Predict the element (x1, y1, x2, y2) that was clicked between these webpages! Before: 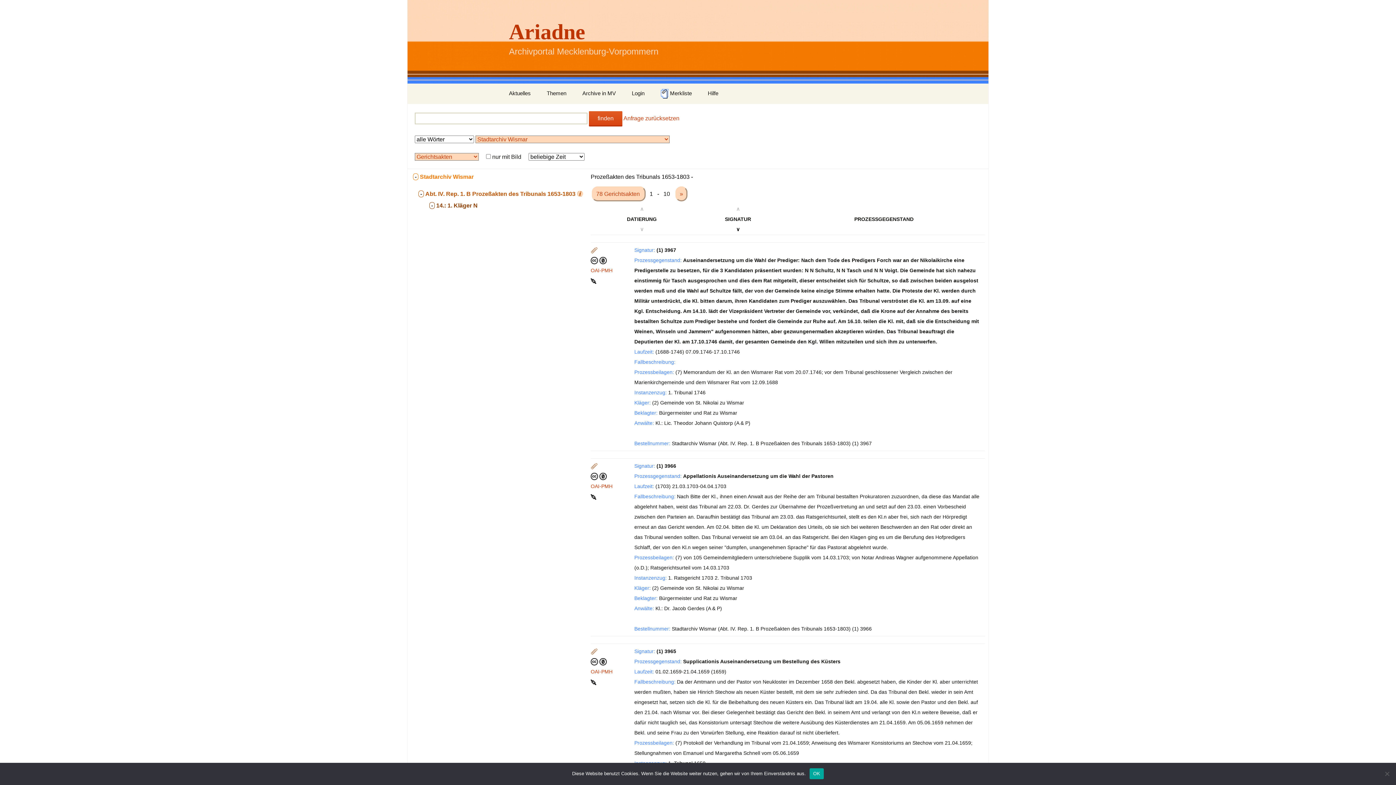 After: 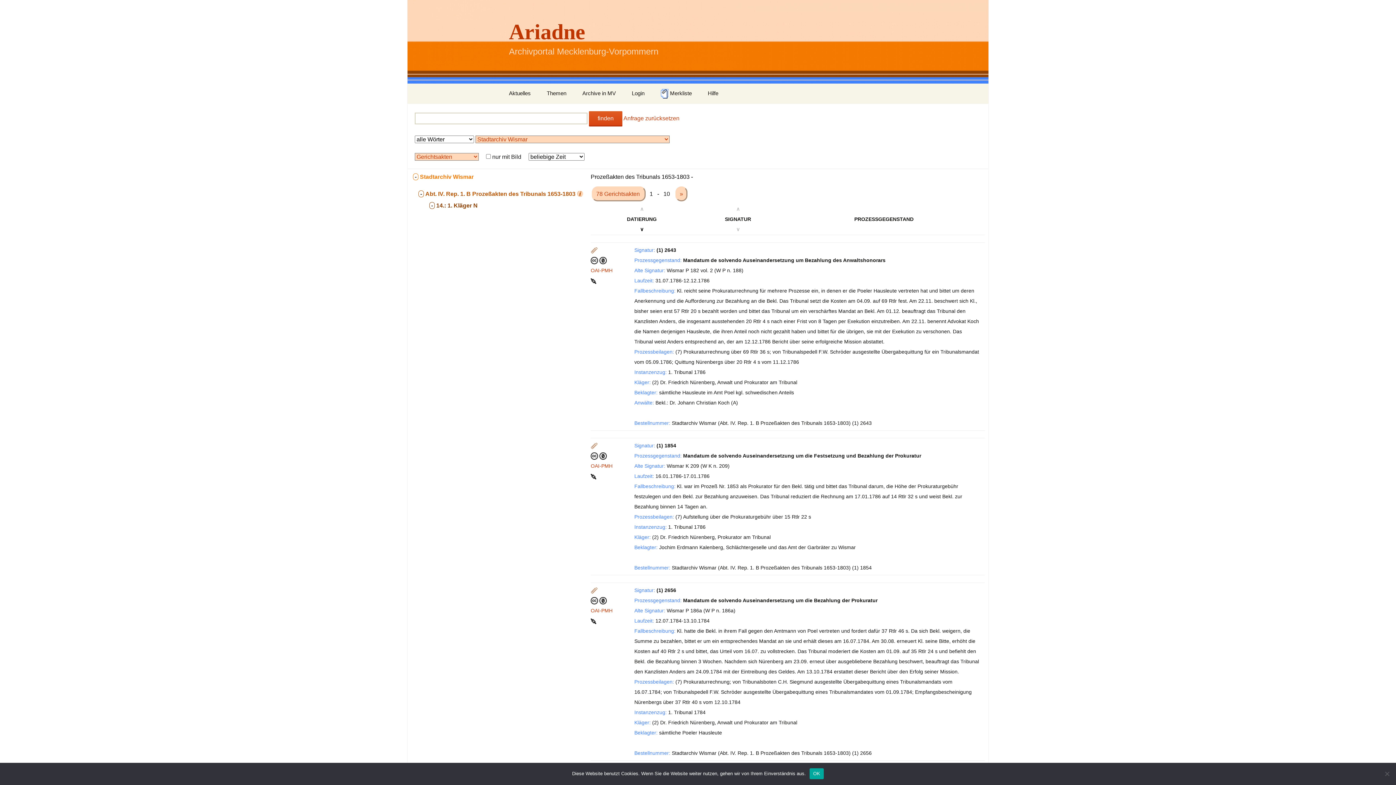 Action: label: ∨ bbox: (640, 226, 643, 232)